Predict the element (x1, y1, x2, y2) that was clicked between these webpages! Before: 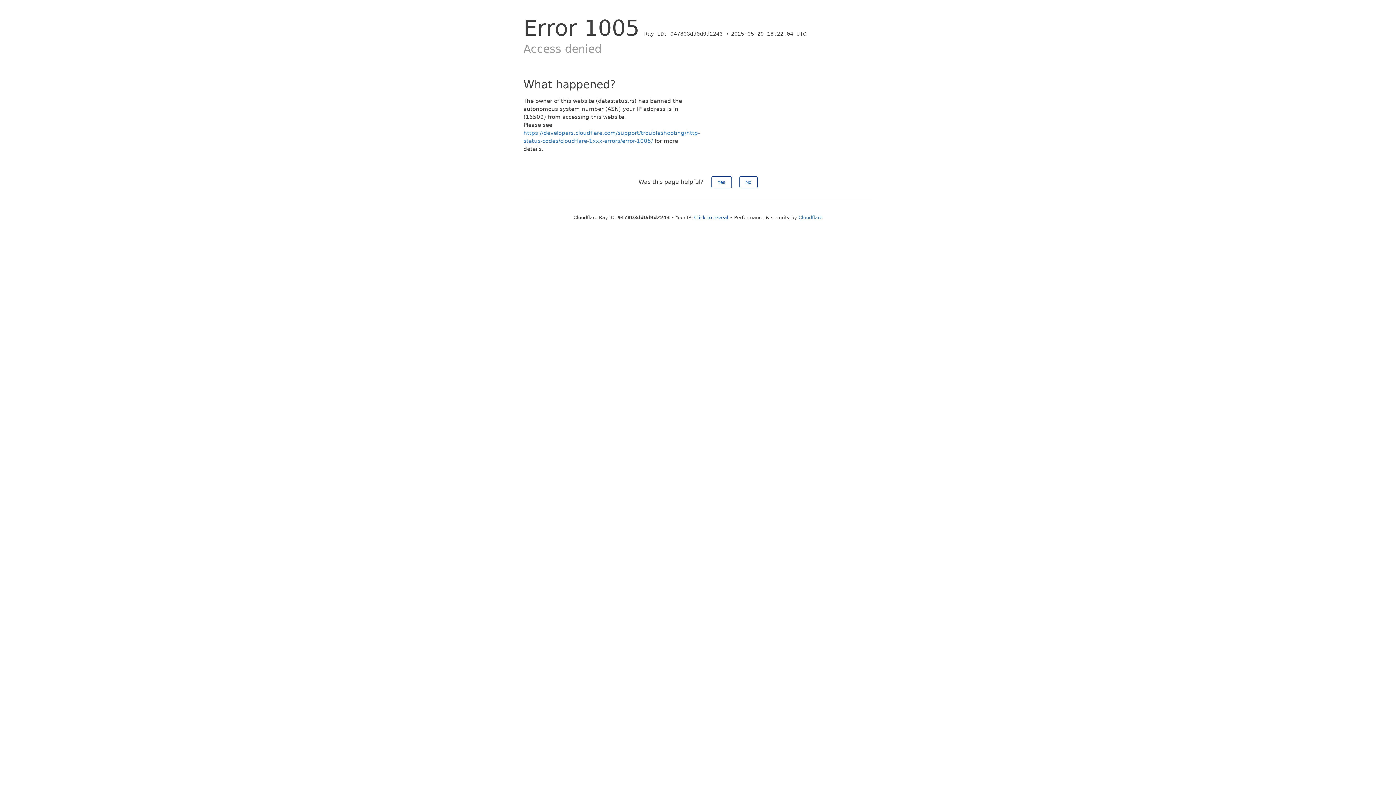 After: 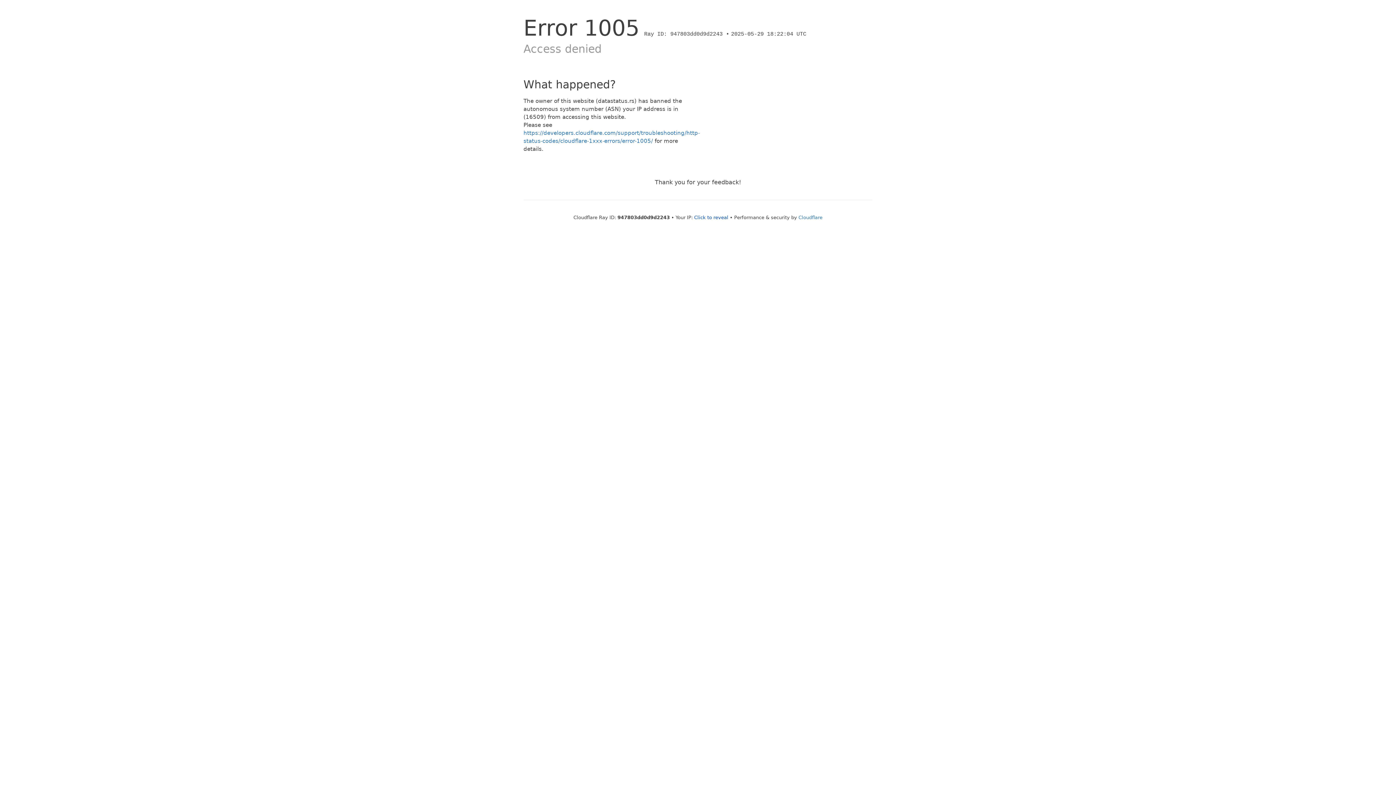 Action: bbox: (711, 176, 731, 188) label: Yes